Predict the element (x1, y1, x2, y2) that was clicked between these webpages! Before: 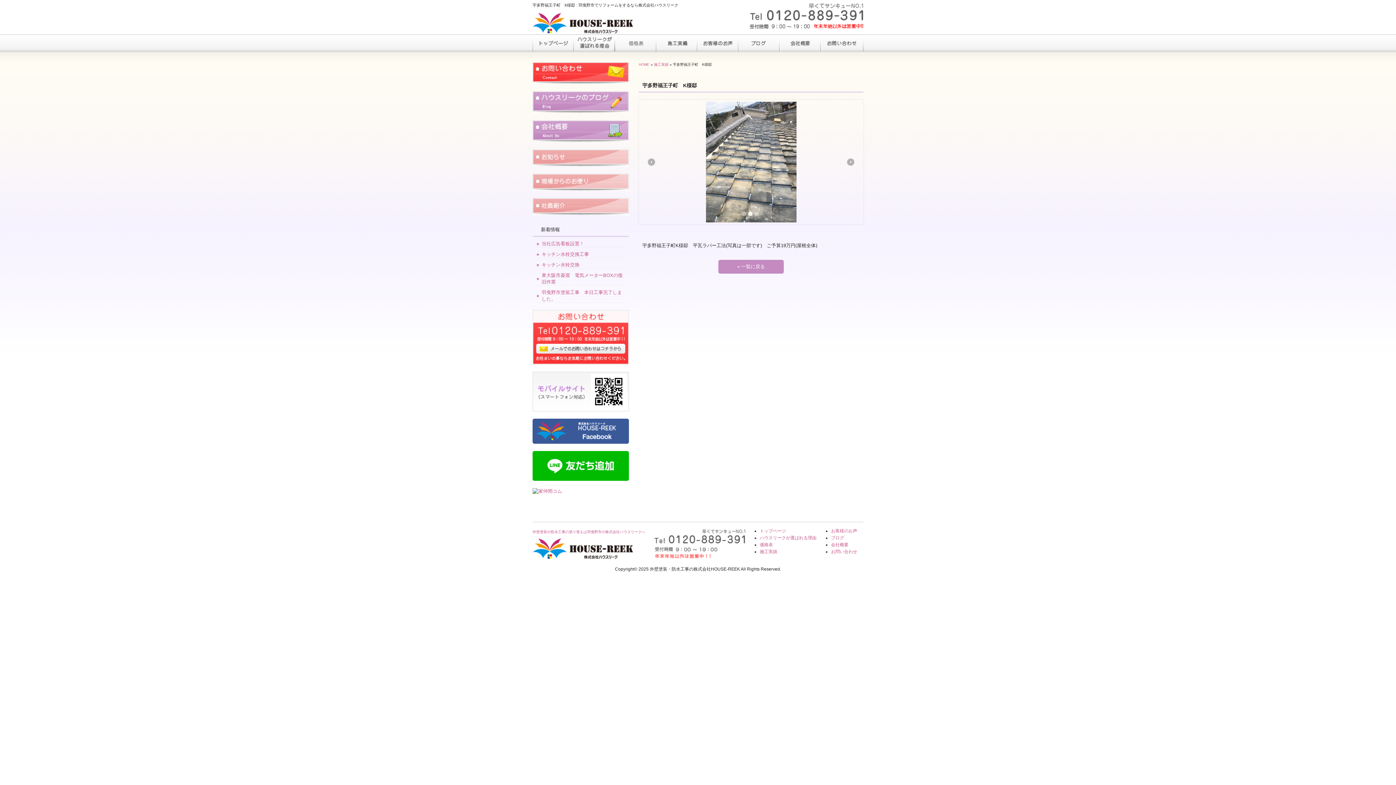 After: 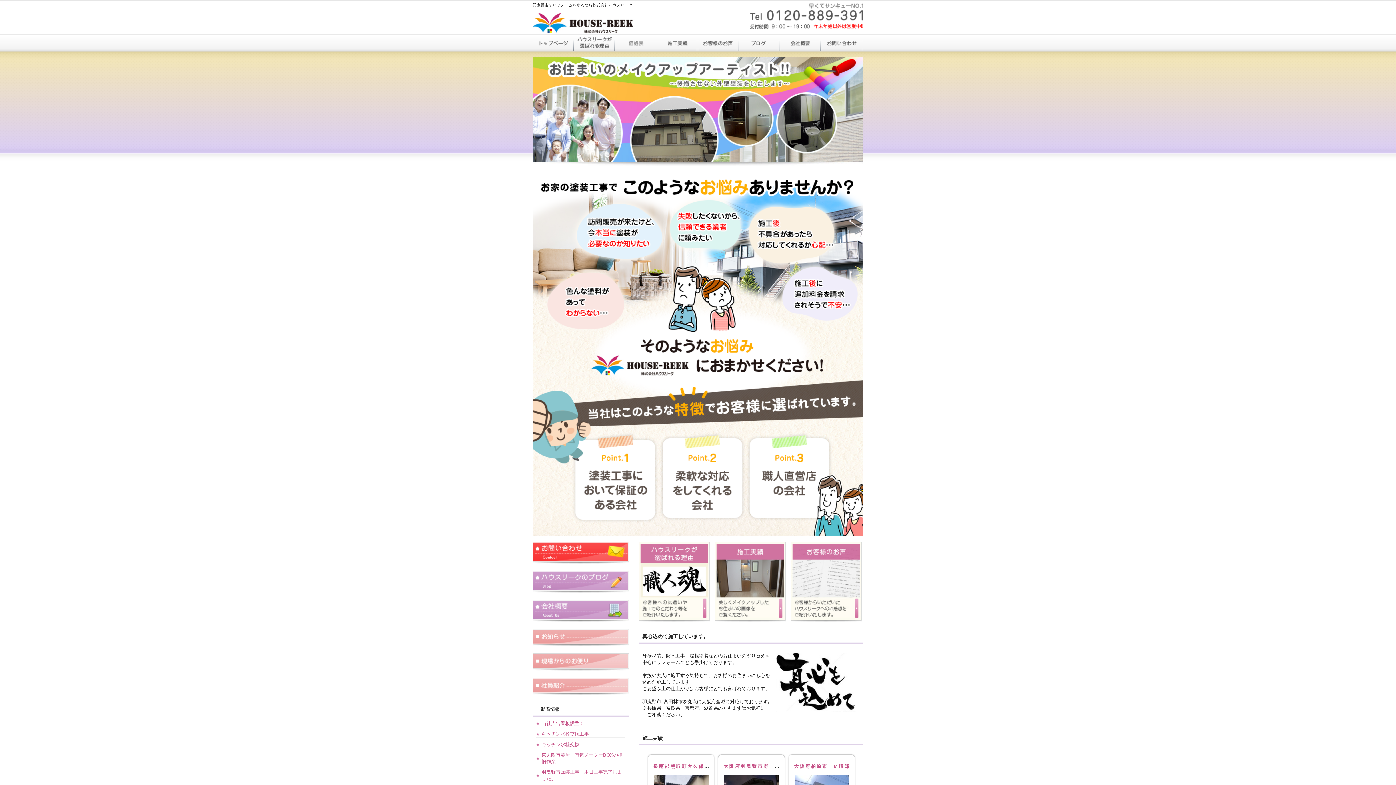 Action: bbox: (532, 34, 573, 51) label: トップページ